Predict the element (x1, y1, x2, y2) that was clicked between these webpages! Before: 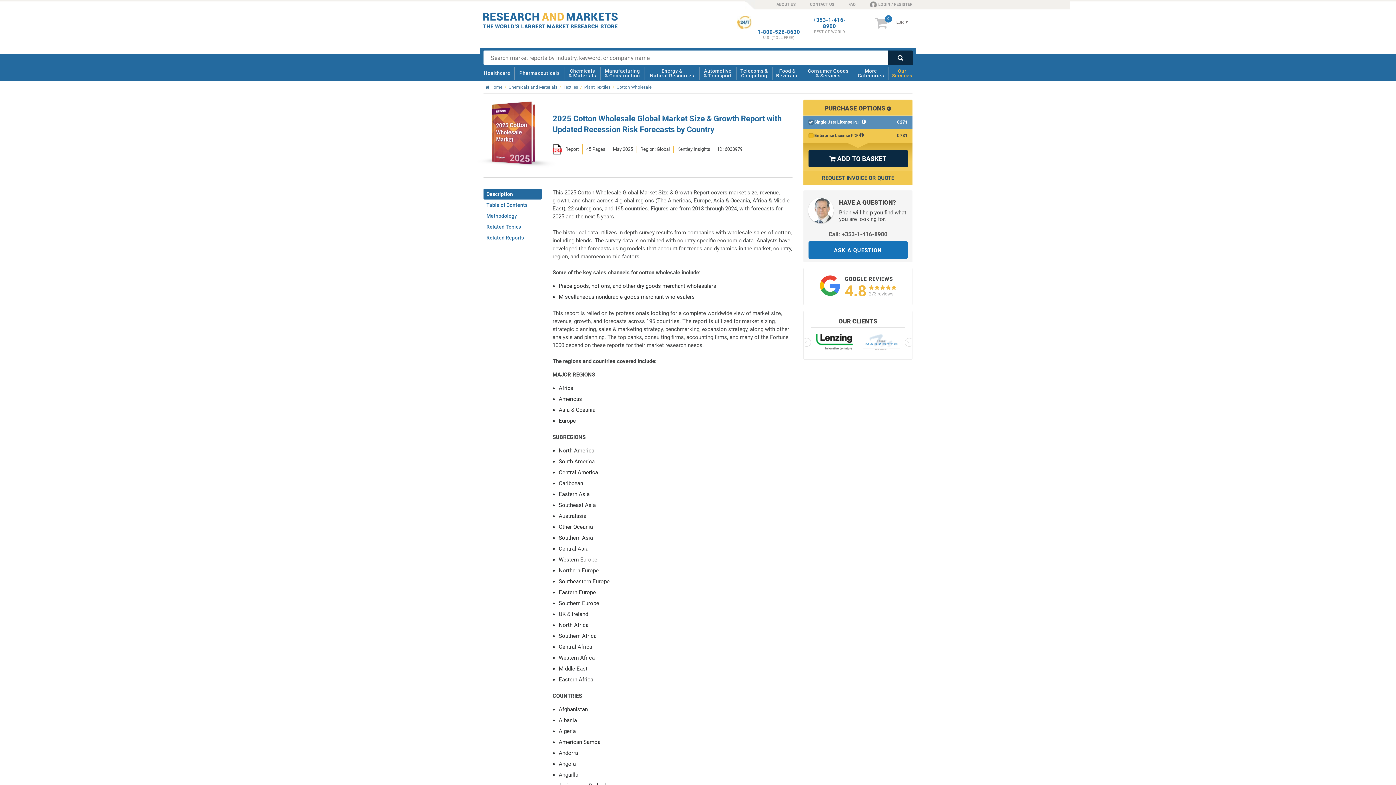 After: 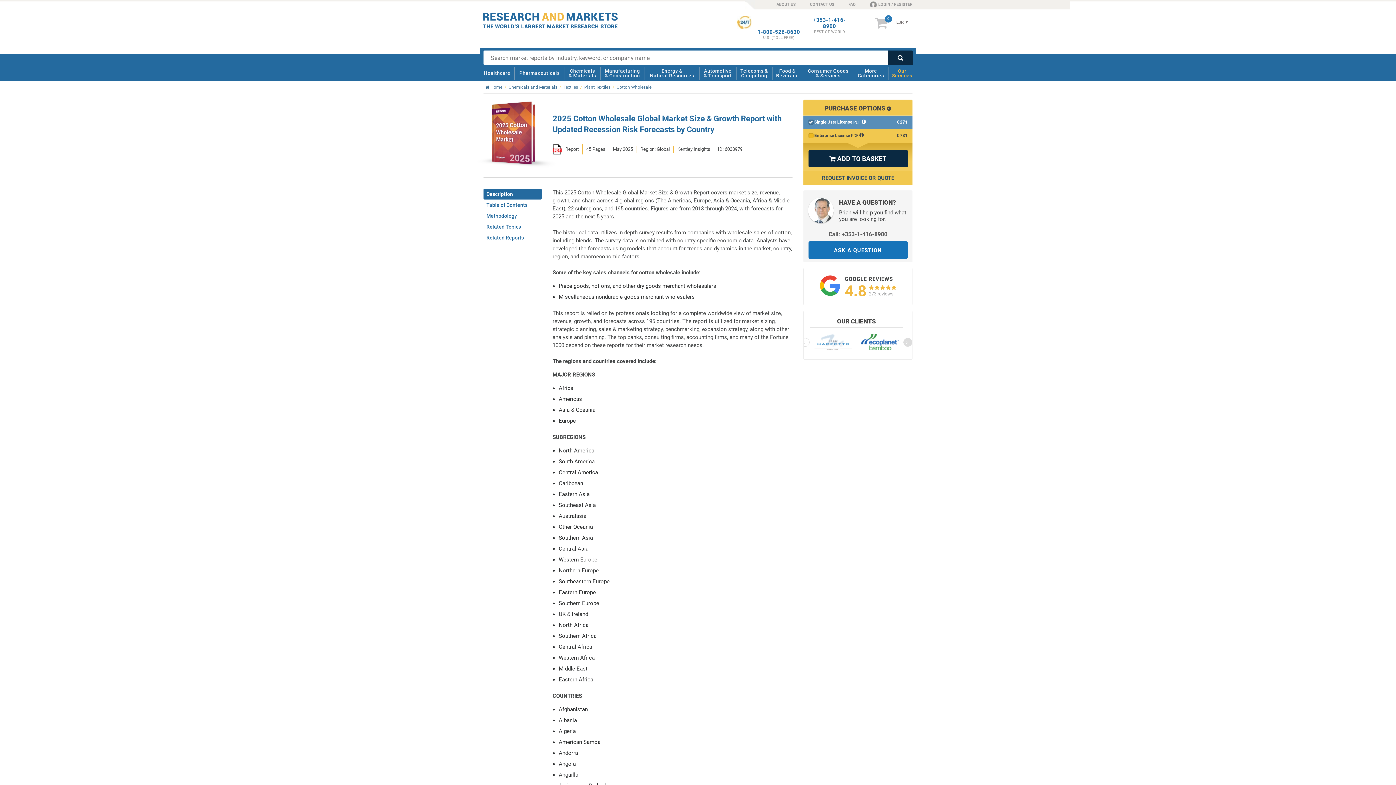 Action: label: > bbox: (905, 338, 913, 346)